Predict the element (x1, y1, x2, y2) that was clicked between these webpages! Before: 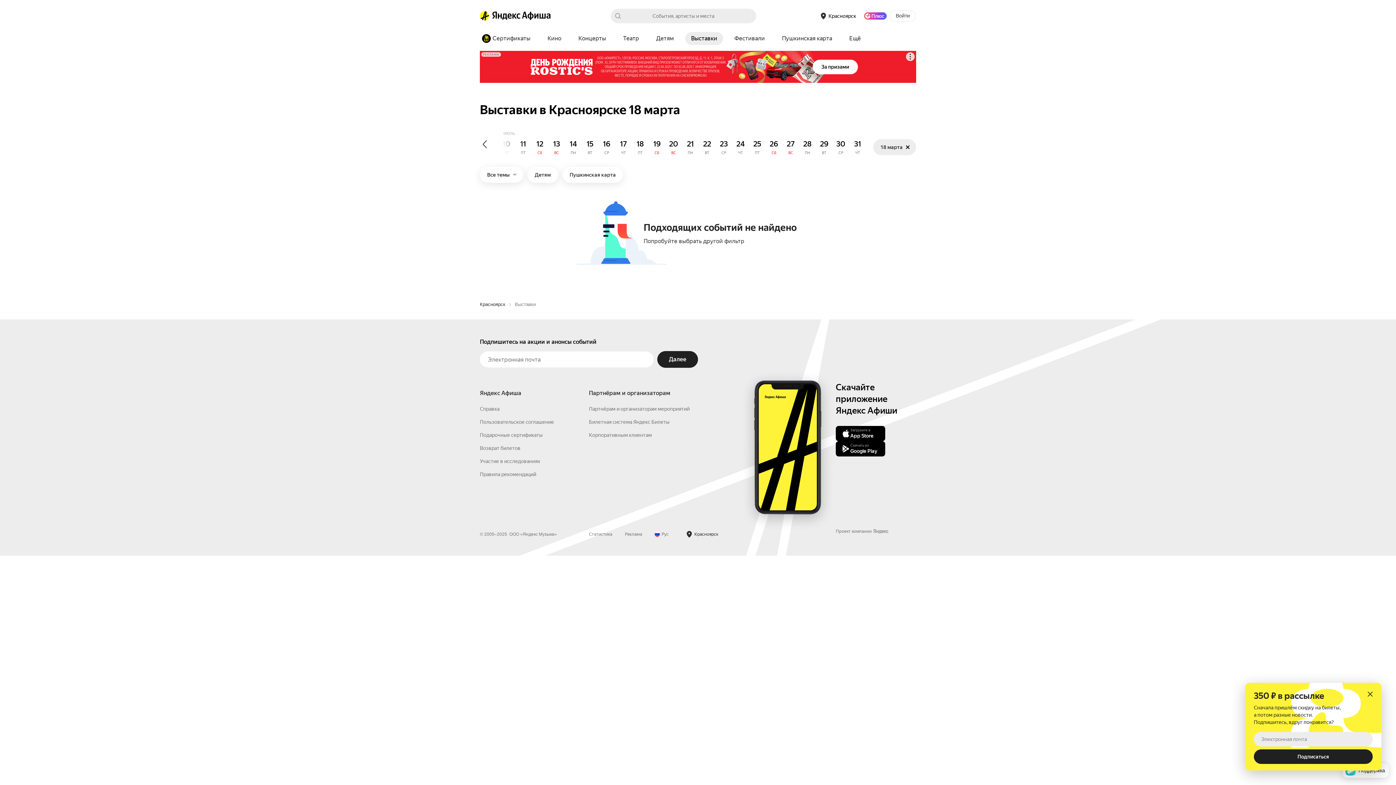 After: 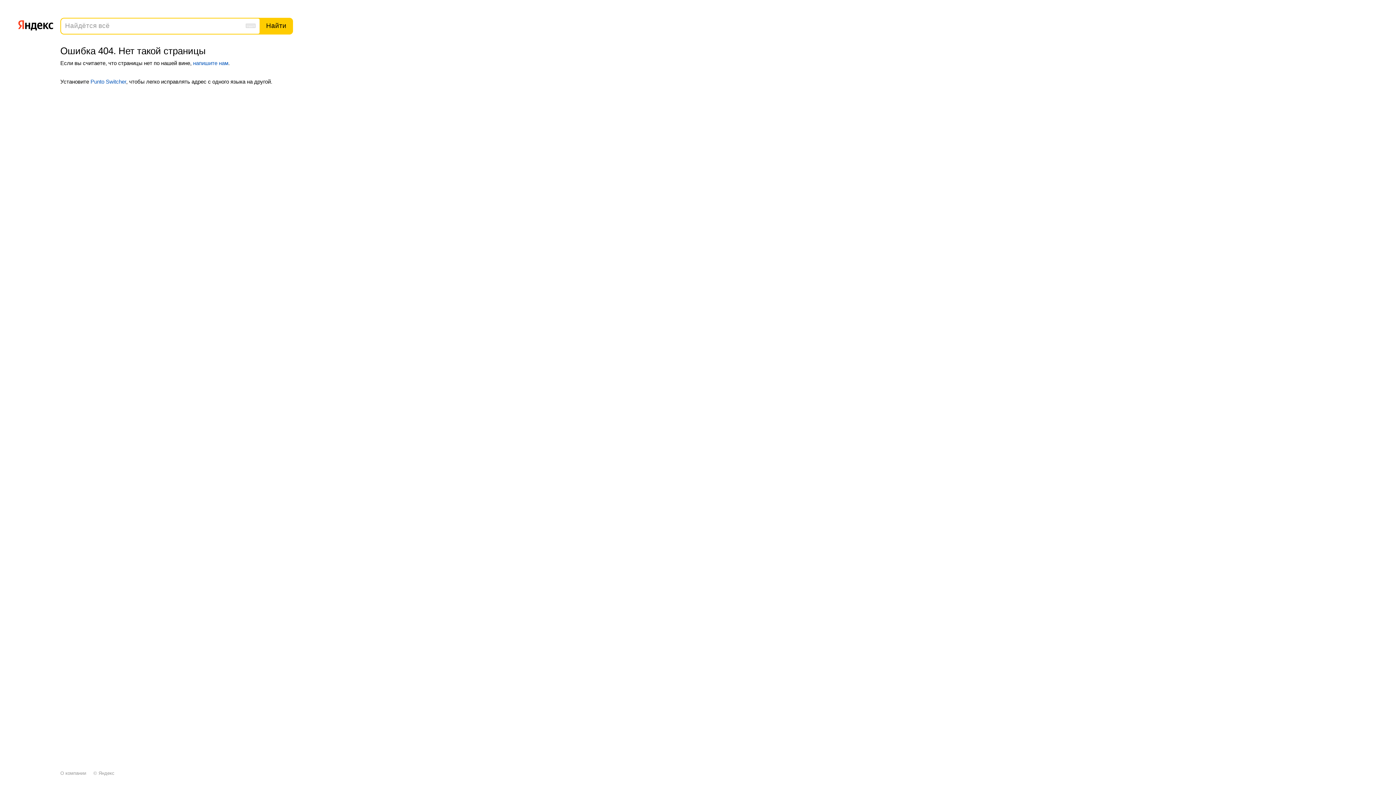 Action: bbox: (480, 522, 499, 528) label: Справка